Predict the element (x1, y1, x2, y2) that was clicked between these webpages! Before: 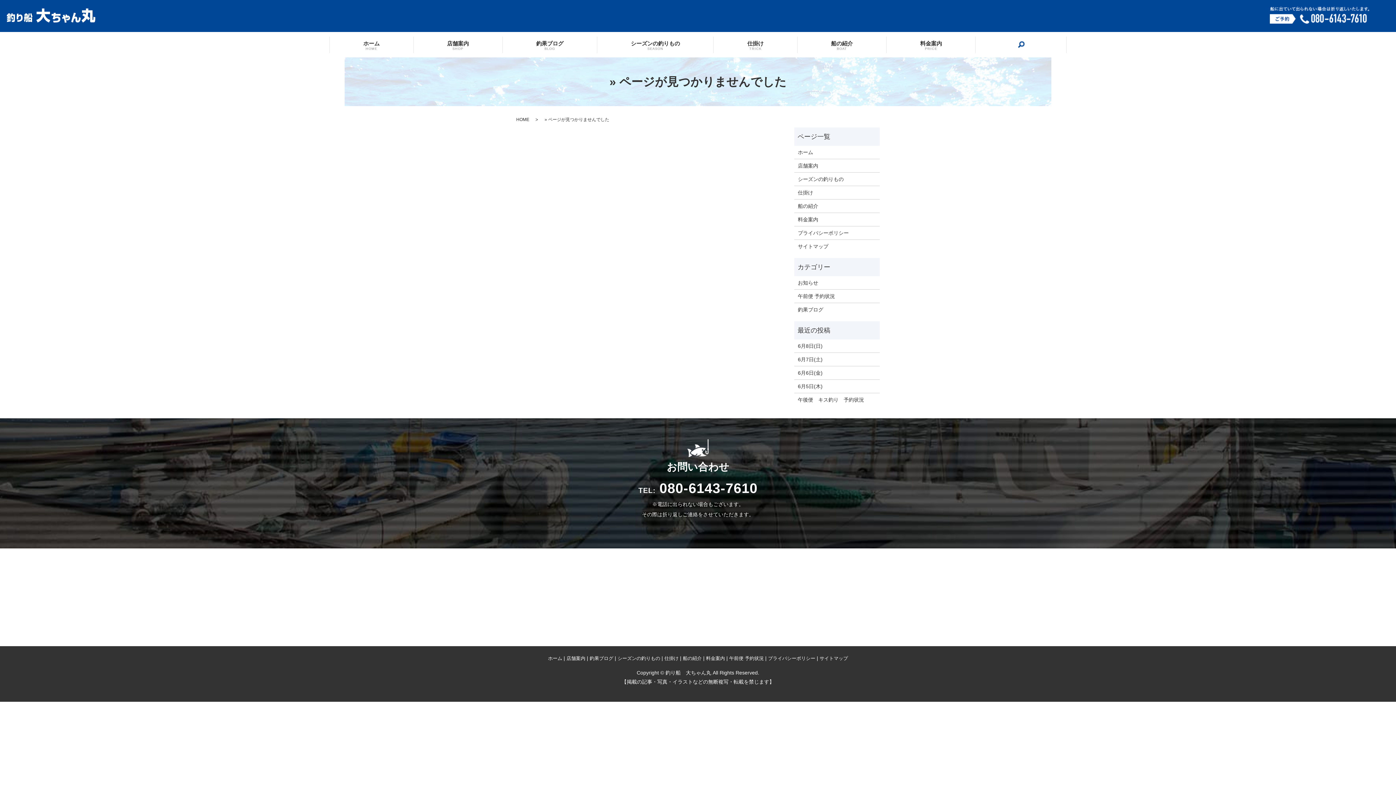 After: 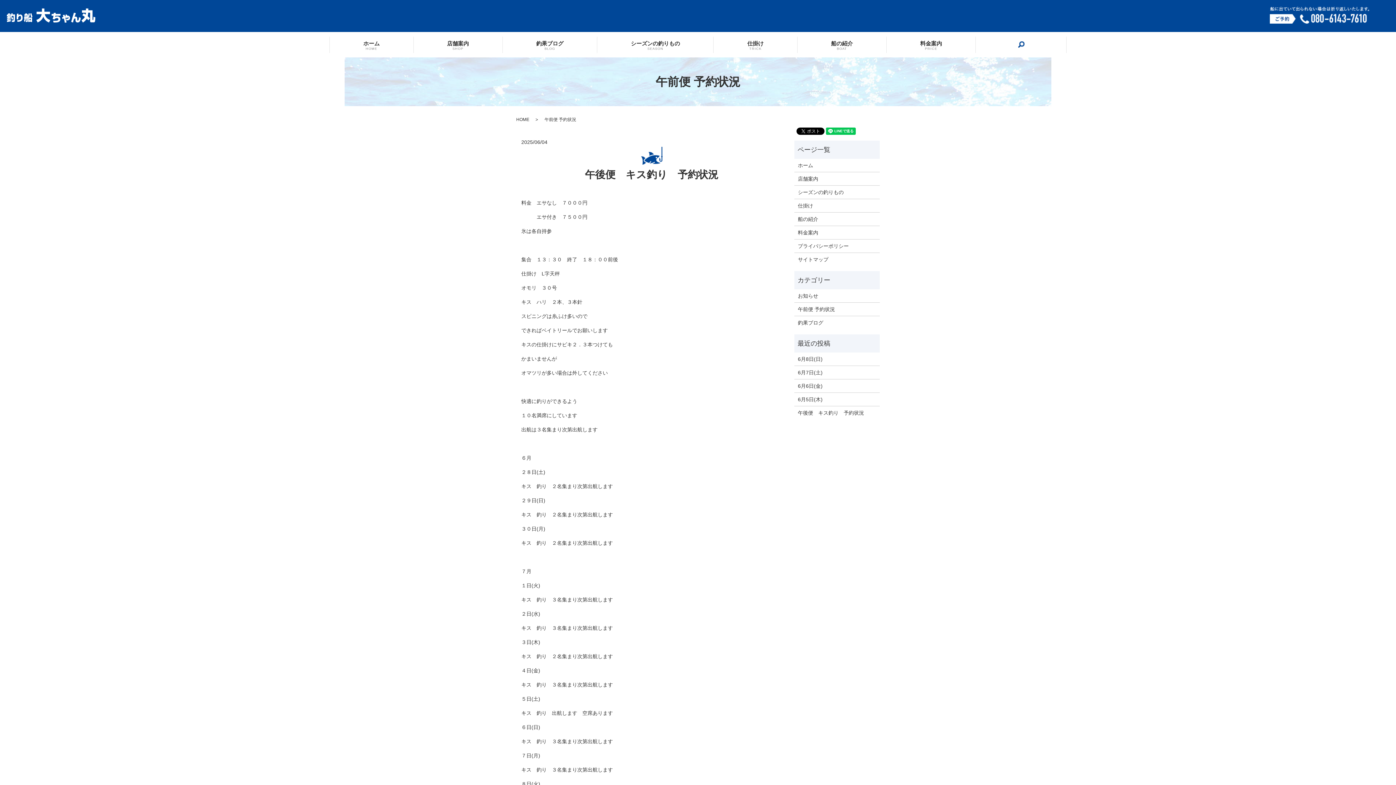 Action: bbox: (728, 654, 765, 663) label: 午前便 予約状況